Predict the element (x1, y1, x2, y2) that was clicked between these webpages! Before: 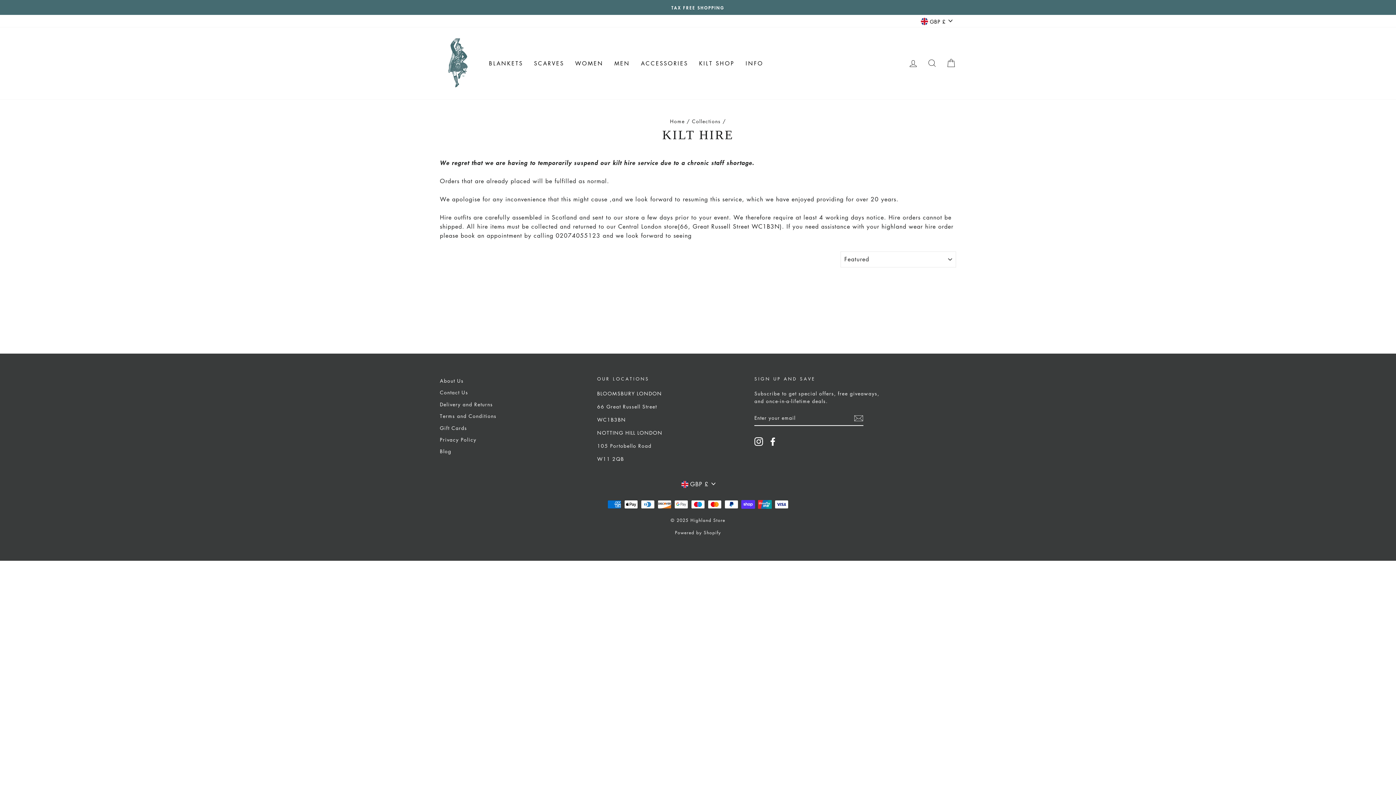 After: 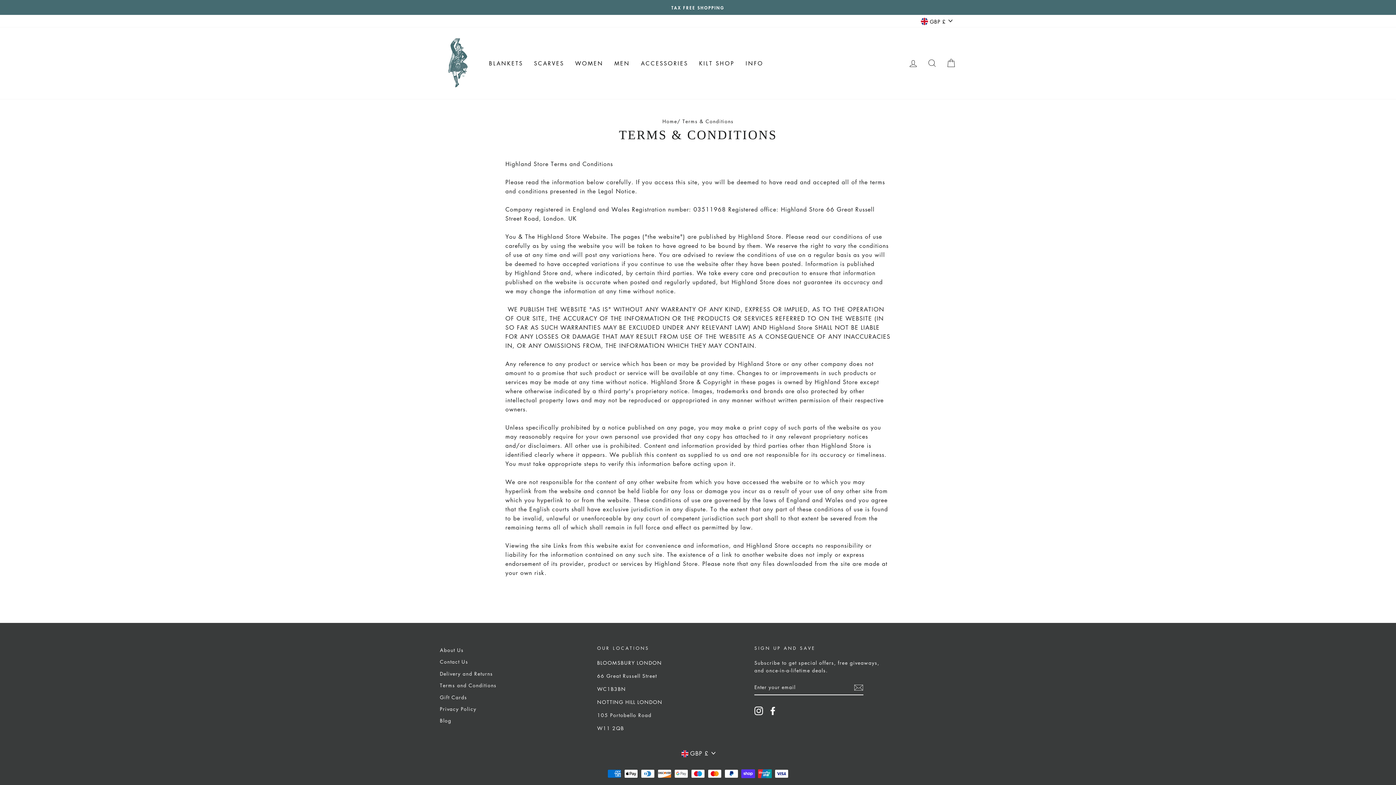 Action: bbox: (440, 410, 496, 421) label: Terms and Conditions